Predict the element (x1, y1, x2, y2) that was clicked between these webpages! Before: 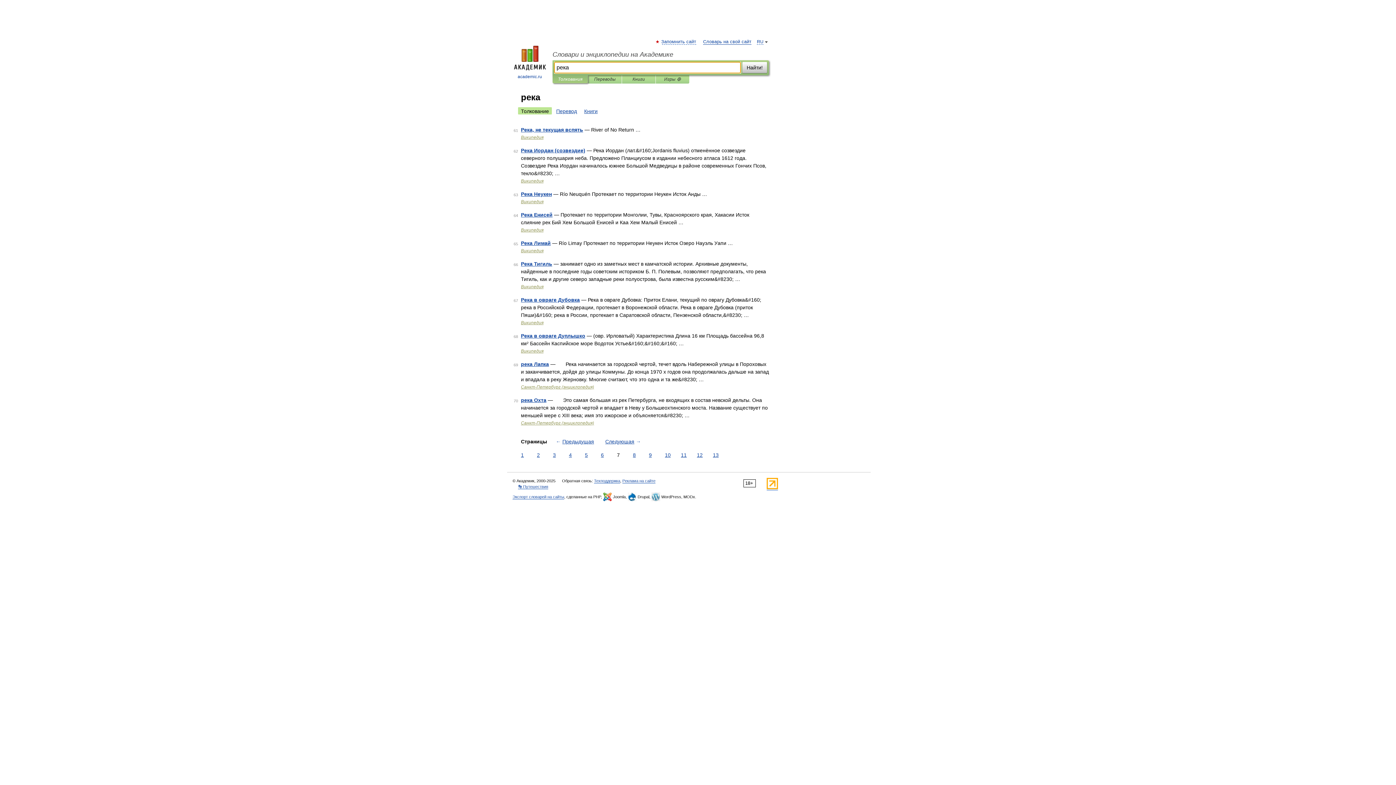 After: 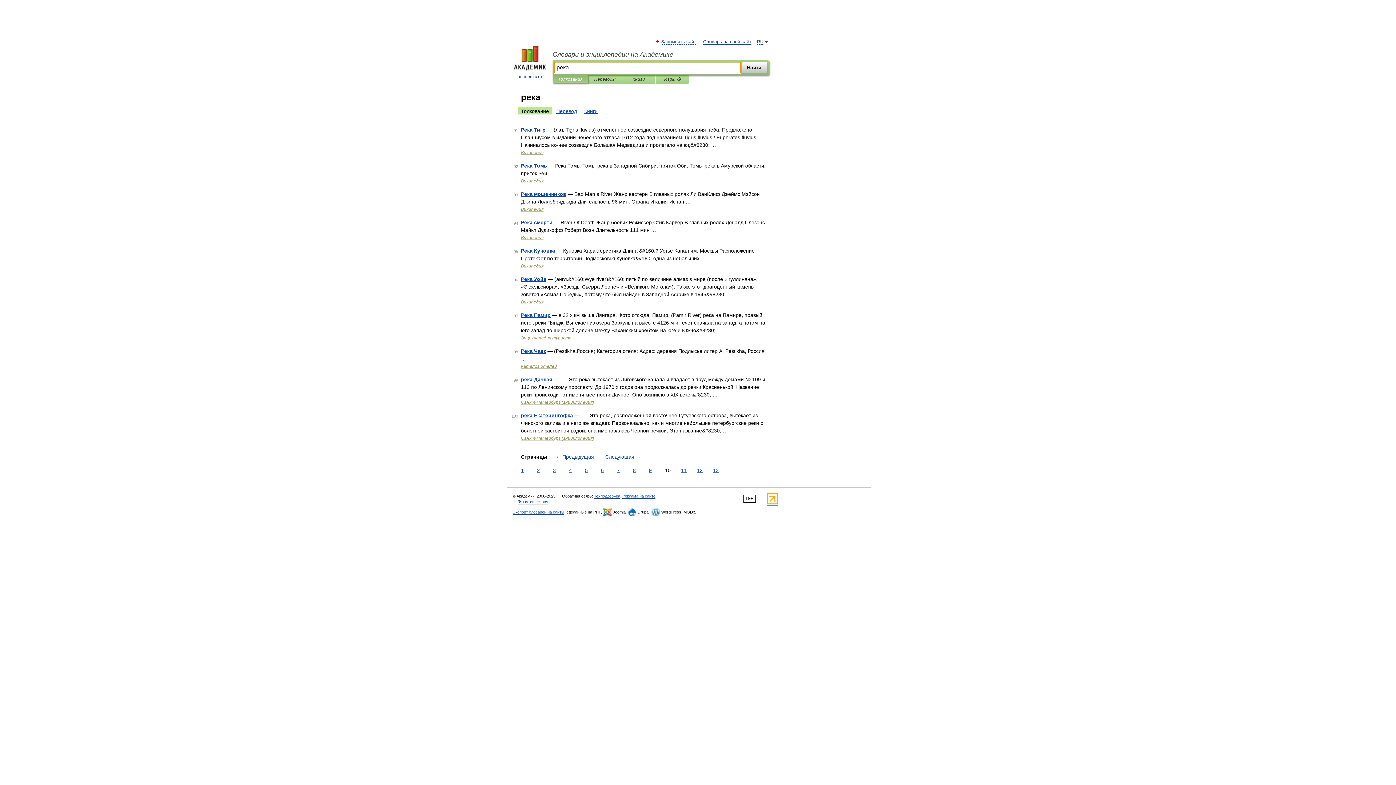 Action: label: 10 bbox: (663, 451, 672, 459)